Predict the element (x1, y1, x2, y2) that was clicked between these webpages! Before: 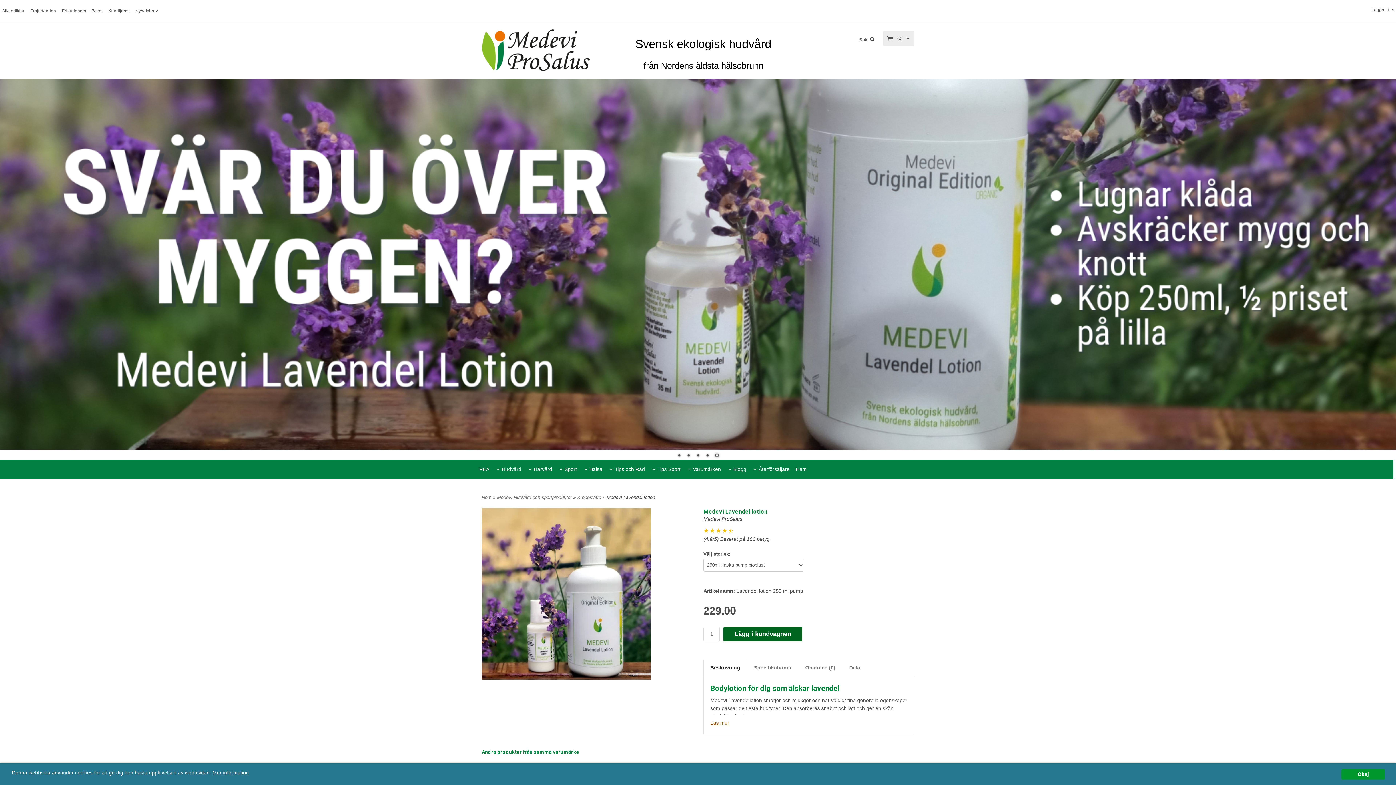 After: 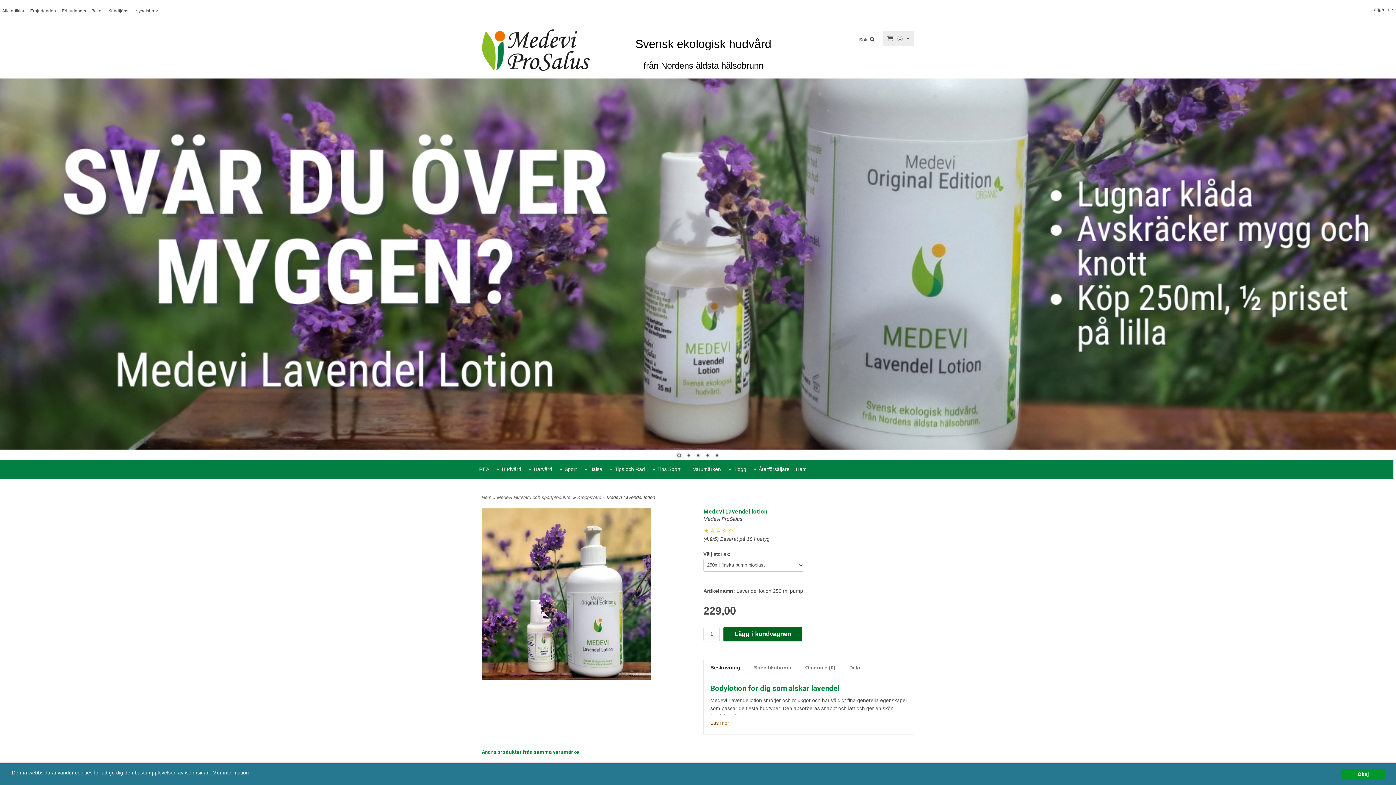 Action: bbox: (703, 527, 709, 533) label:  